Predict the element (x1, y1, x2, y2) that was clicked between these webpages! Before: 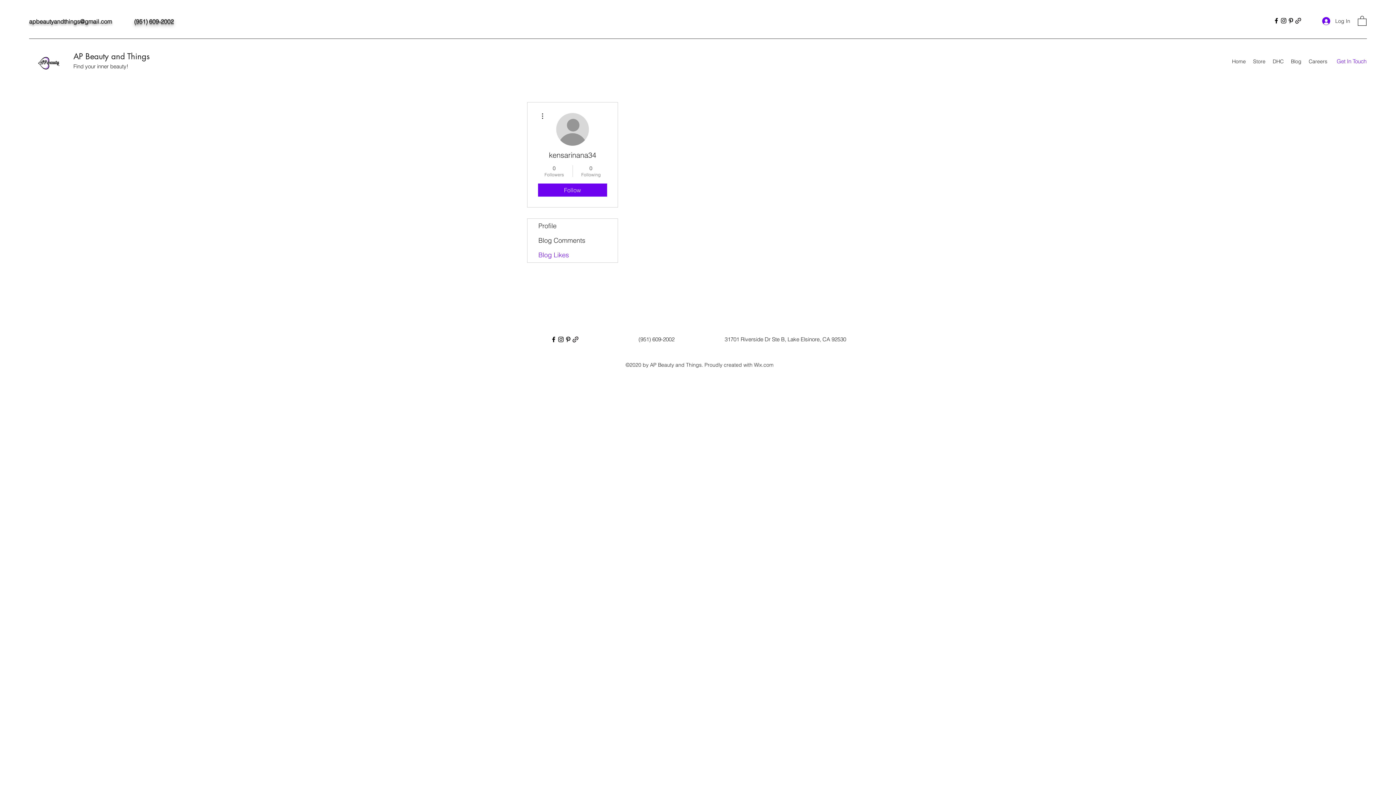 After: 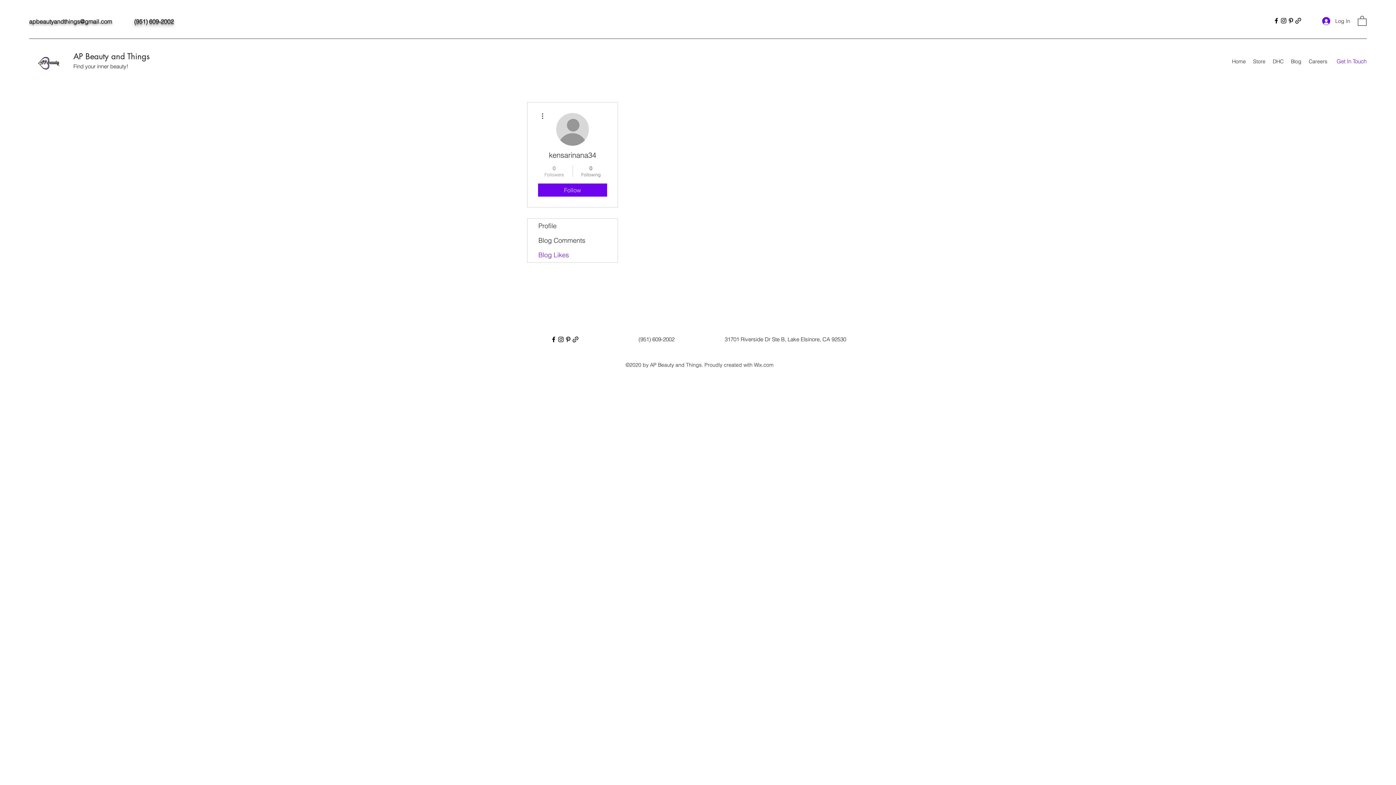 Action: label: 0
Followers bbox: (539, 164, 569, 177)